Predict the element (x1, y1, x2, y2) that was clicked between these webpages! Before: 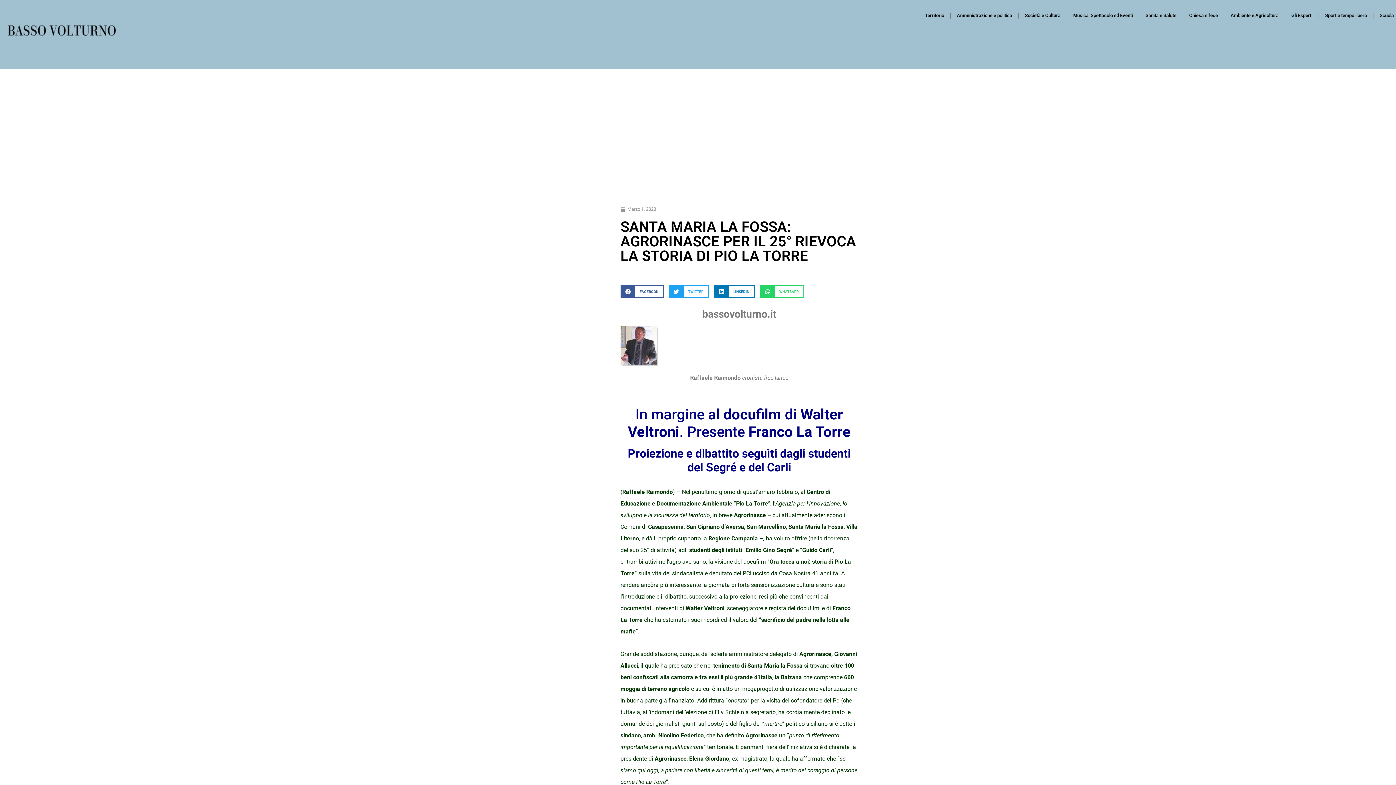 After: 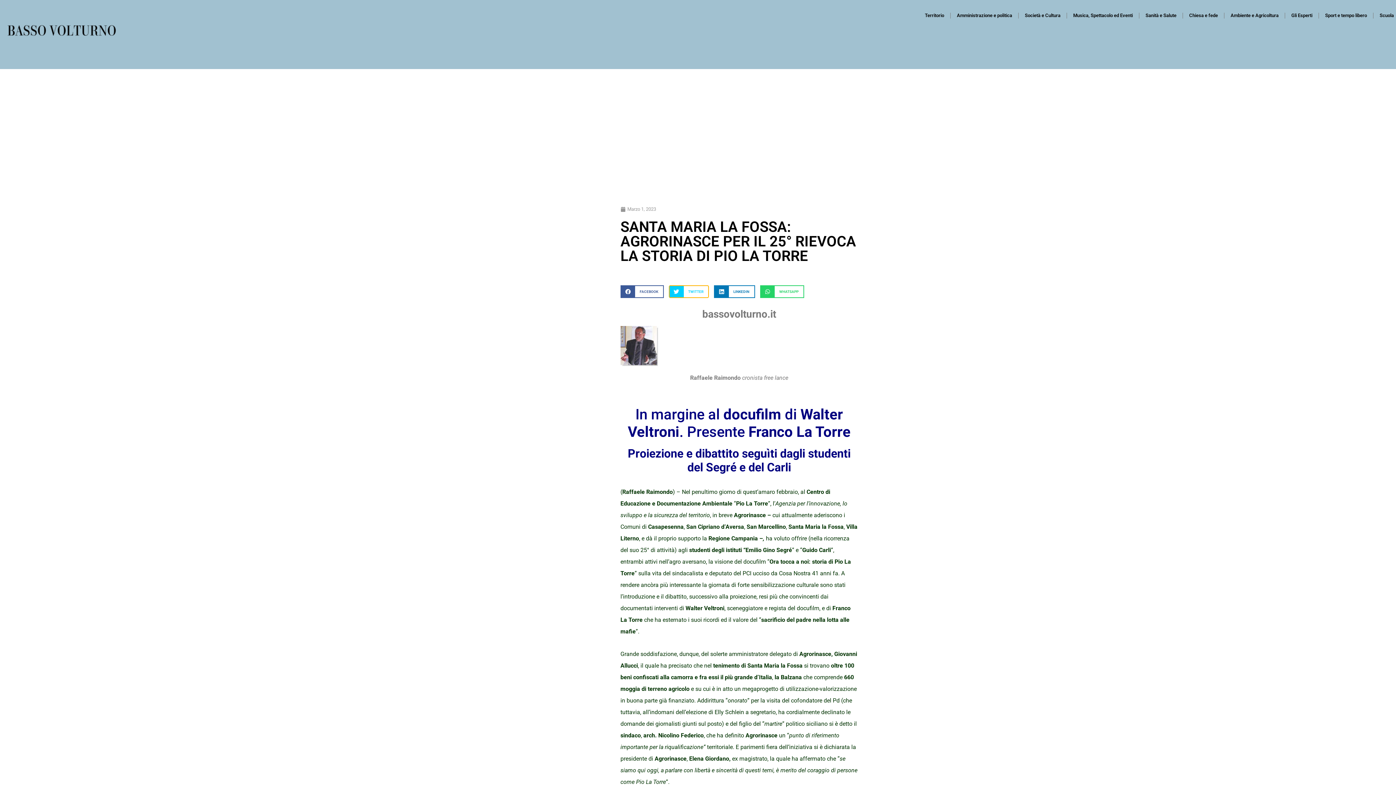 Action: bbox: (669, 285, 709, 298) label: Condividi su twitter